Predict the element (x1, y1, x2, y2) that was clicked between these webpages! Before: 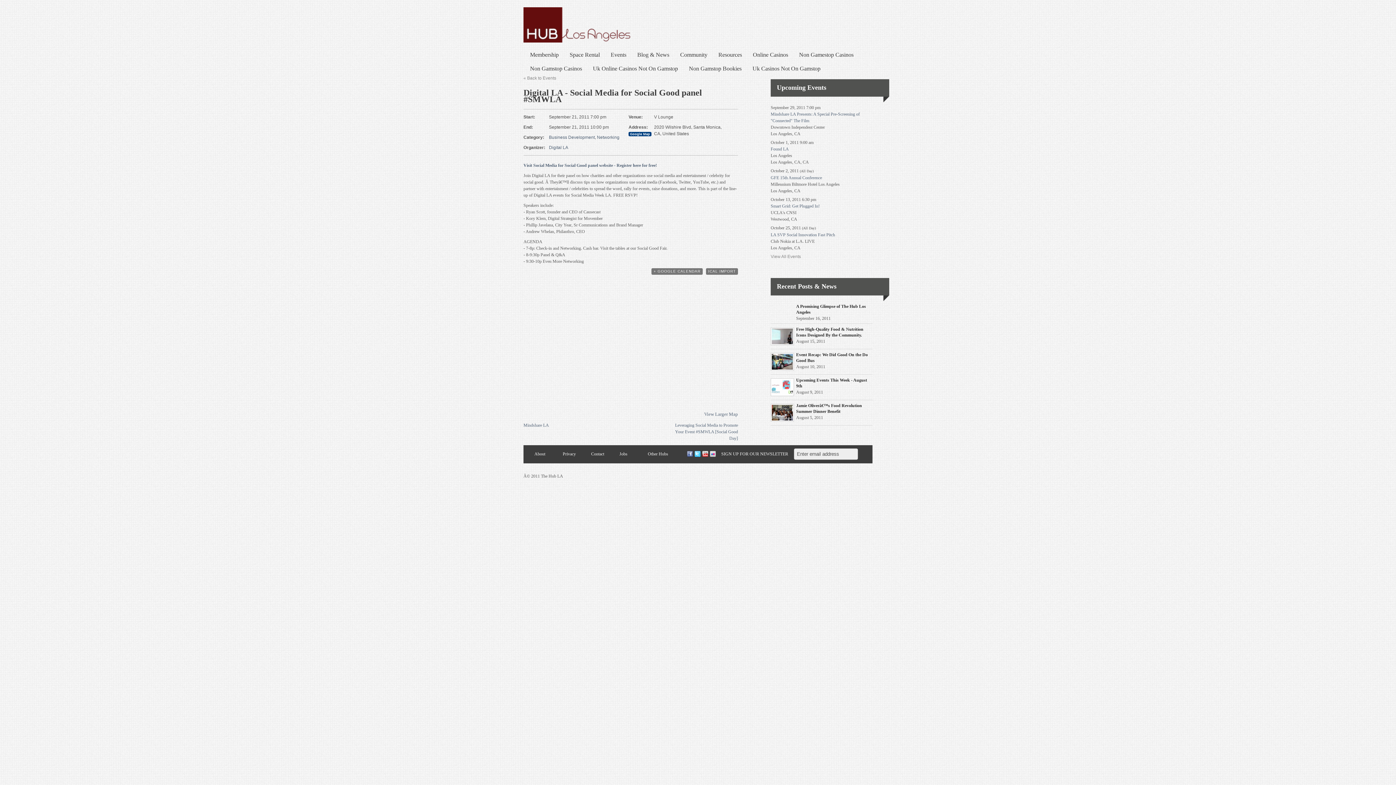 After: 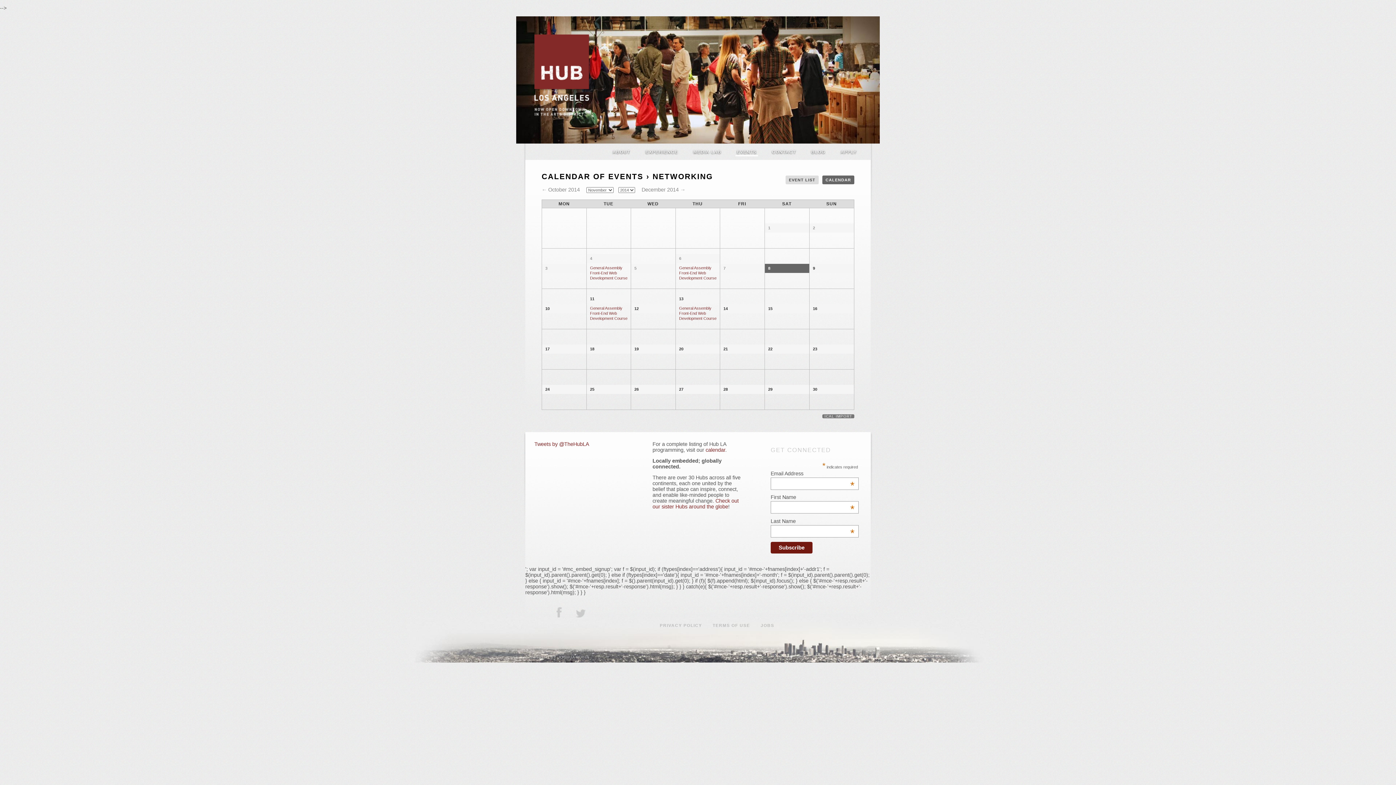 Action: bbox: (597, 134, 619, 140) label: Networking